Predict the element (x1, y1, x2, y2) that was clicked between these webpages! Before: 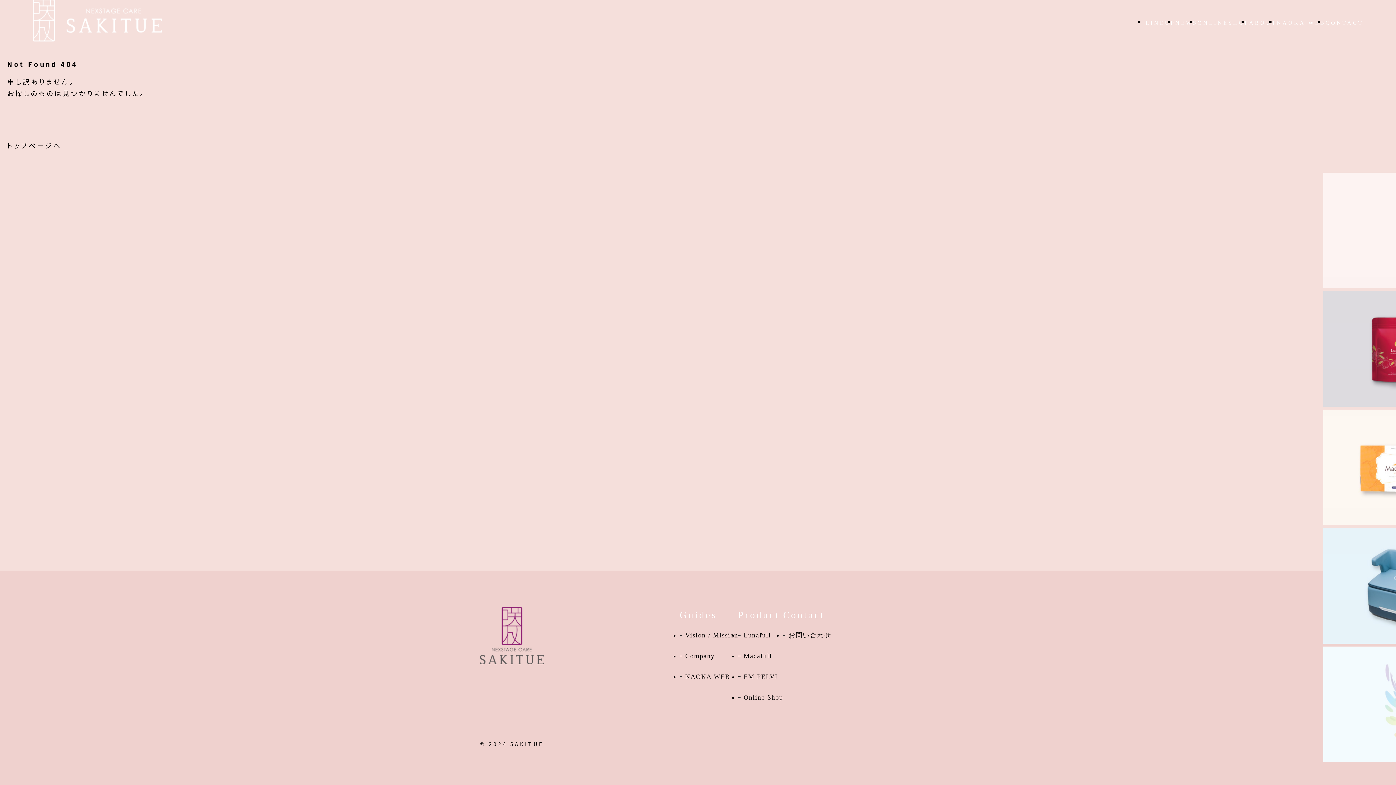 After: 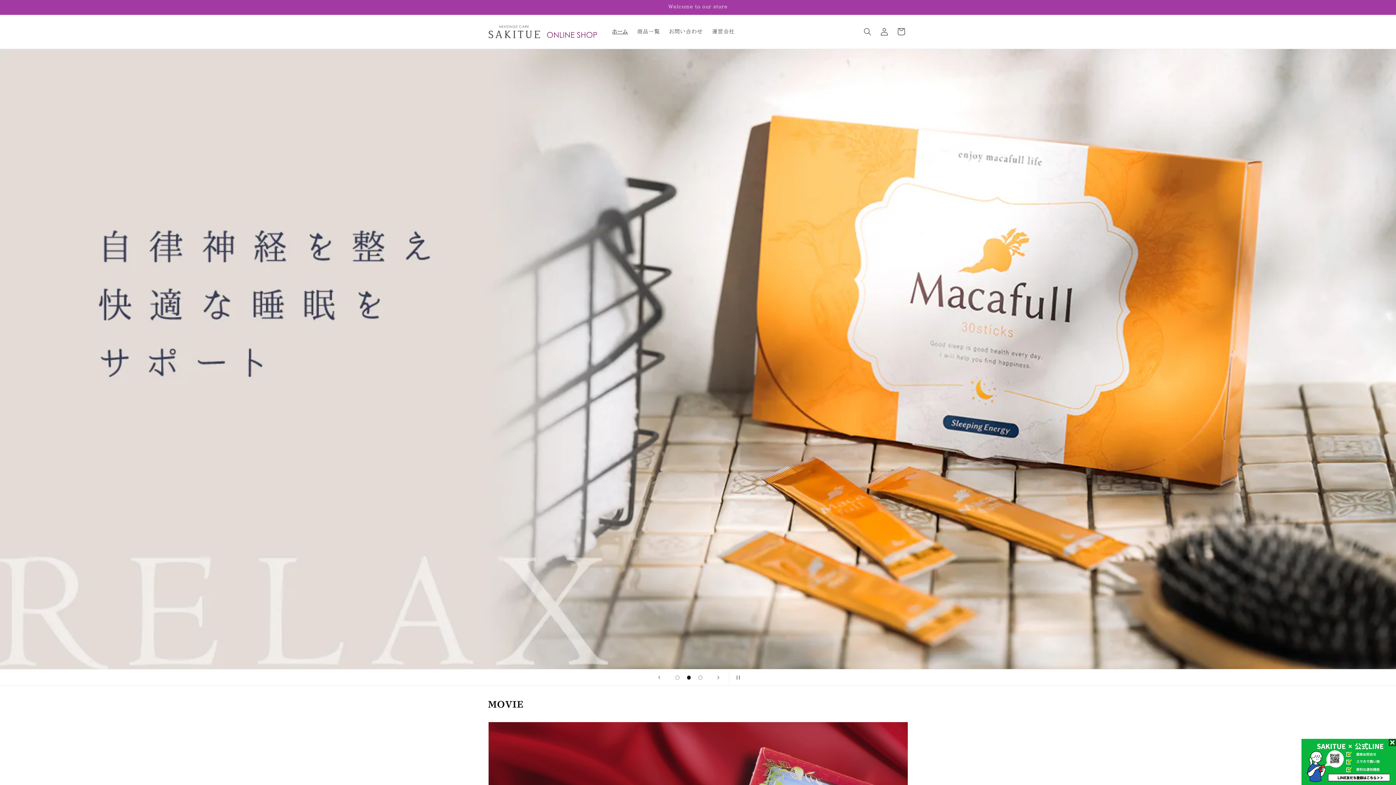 Action: label: Online Shop bbox: (738, 692, 783, 703)